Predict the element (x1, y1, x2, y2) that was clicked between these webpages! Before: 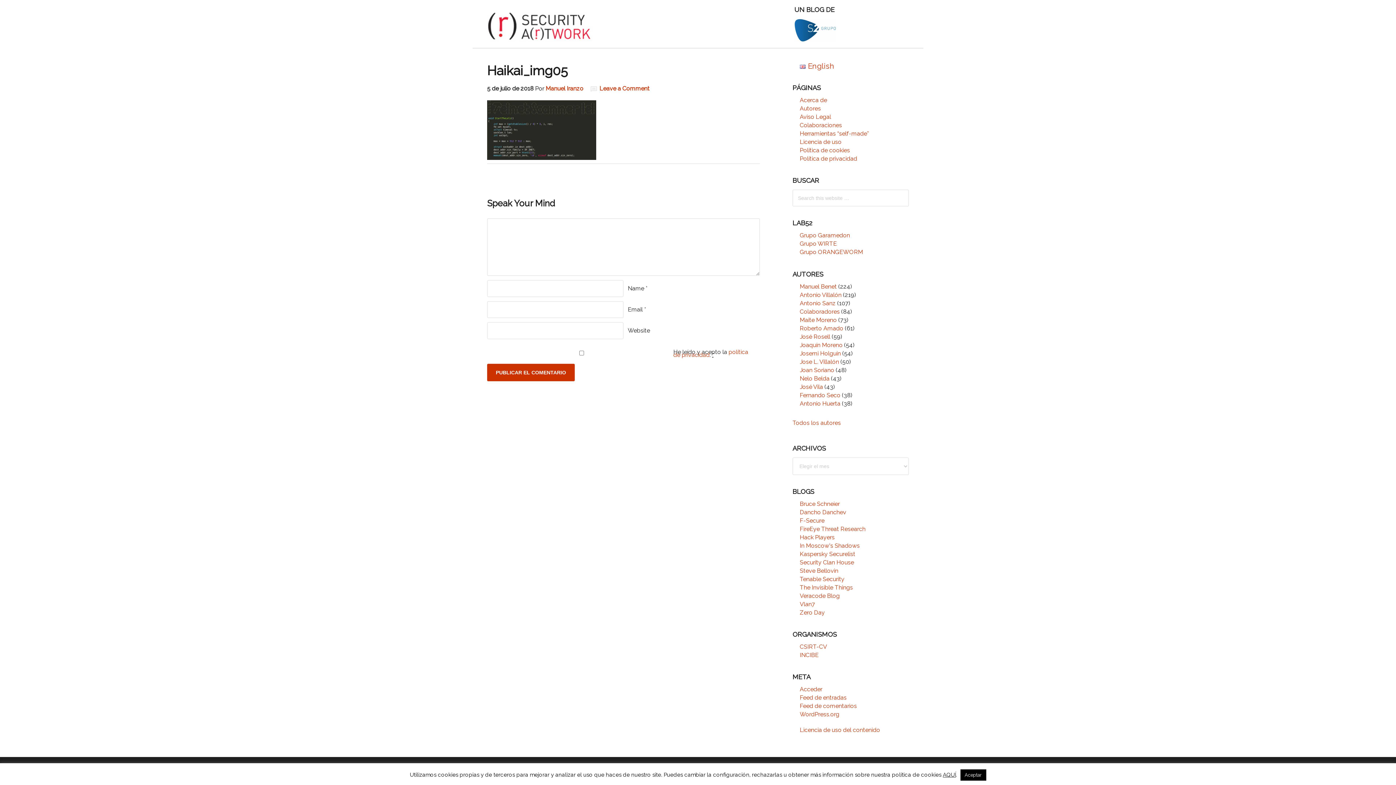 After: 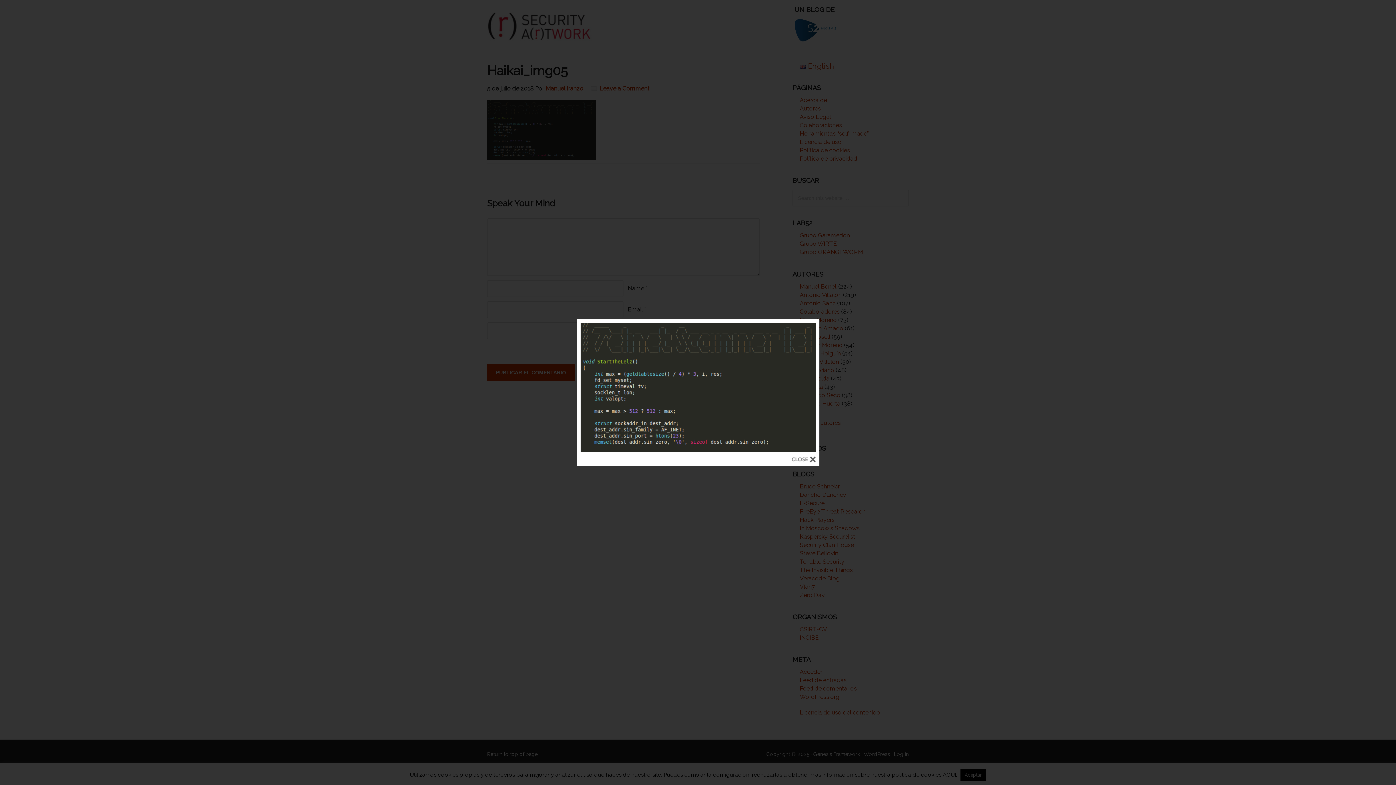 Action: bbox: (487, 153, 596, 161)